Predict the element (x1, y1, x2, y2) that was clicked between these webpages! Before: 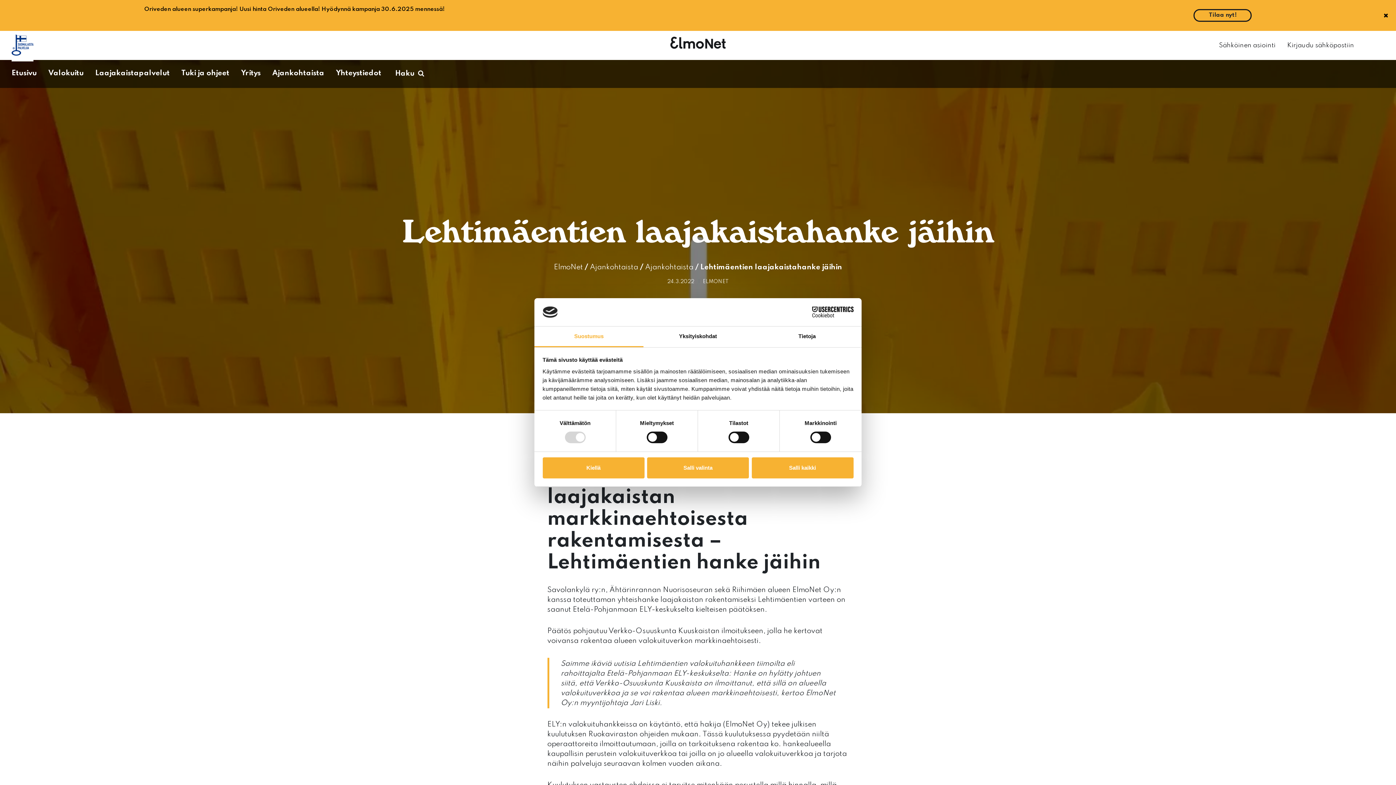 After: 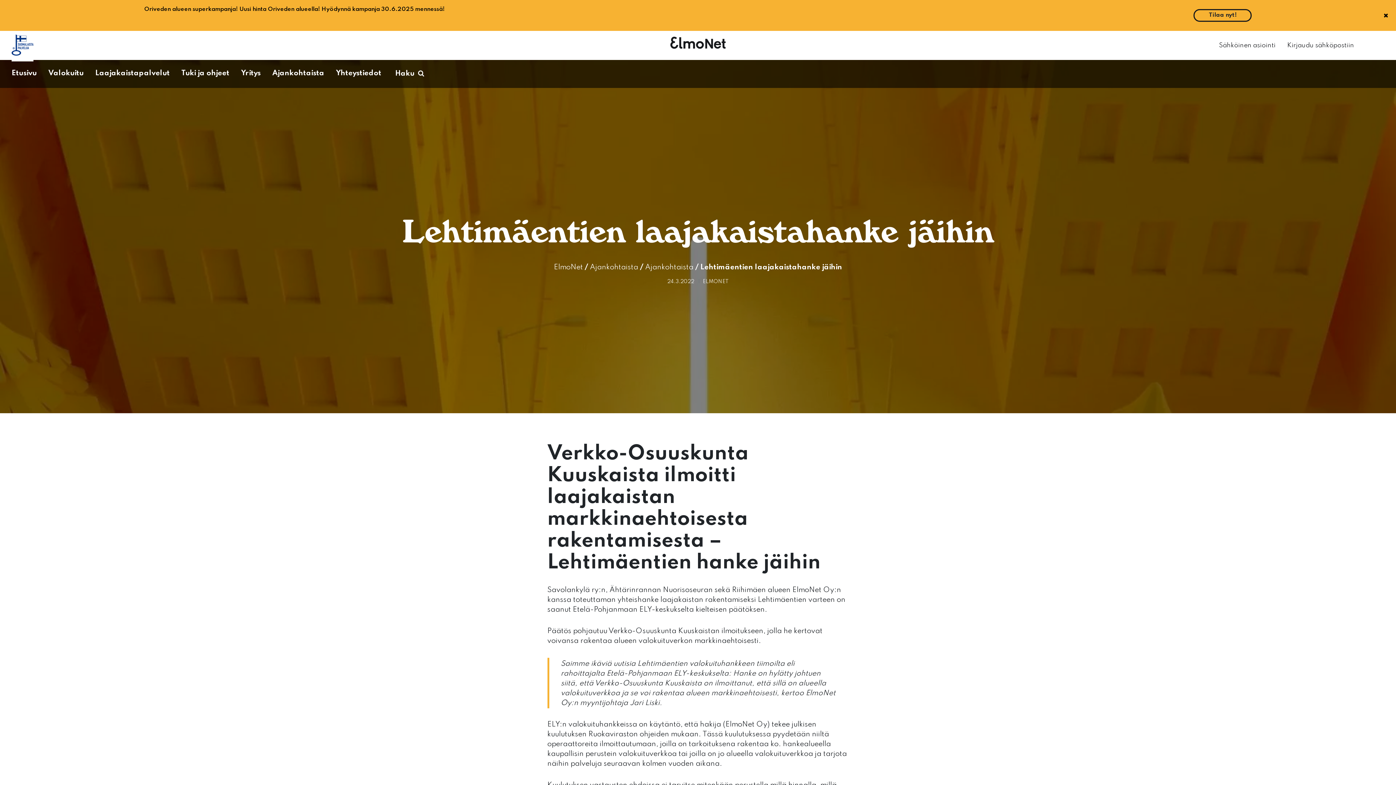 Action: label: Salli valinta bbox: (647, 457, 749, 478)